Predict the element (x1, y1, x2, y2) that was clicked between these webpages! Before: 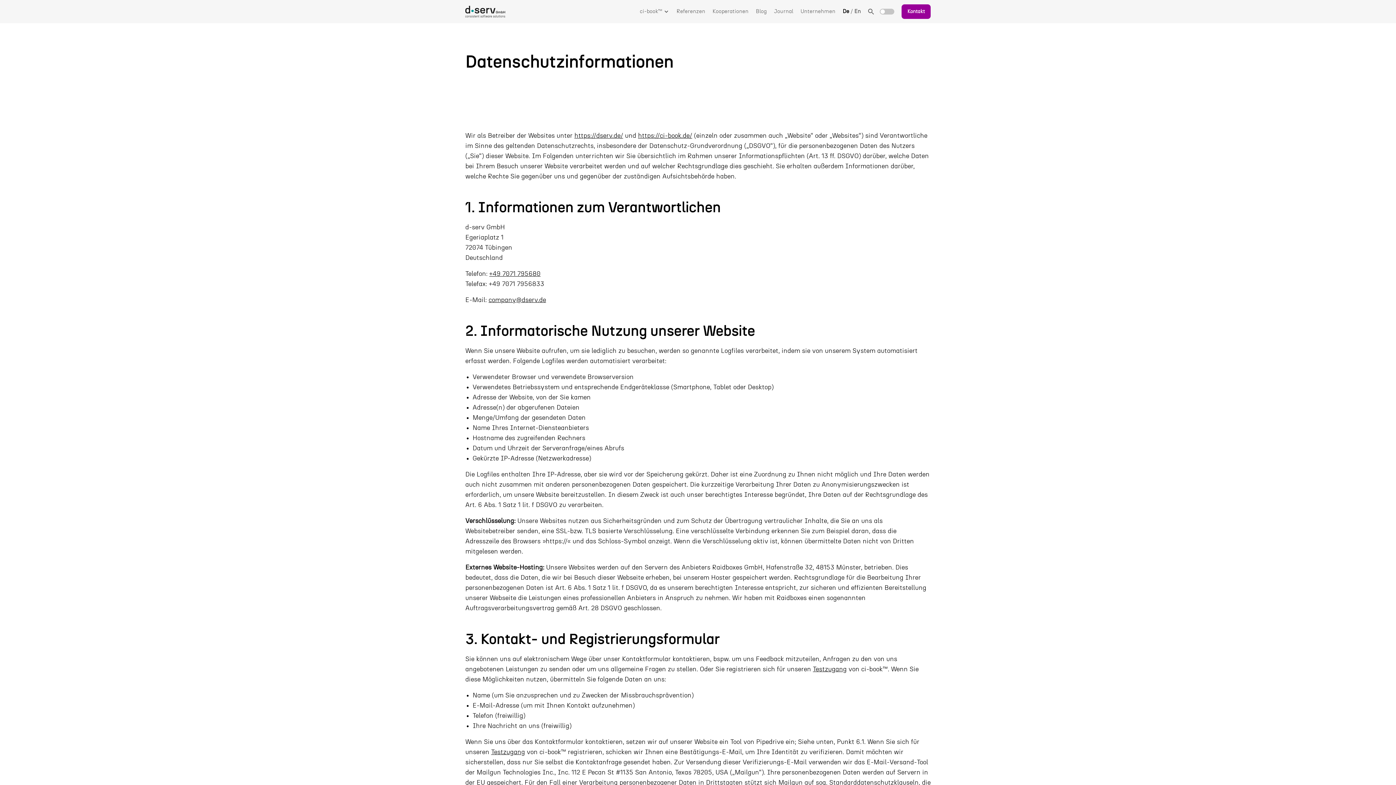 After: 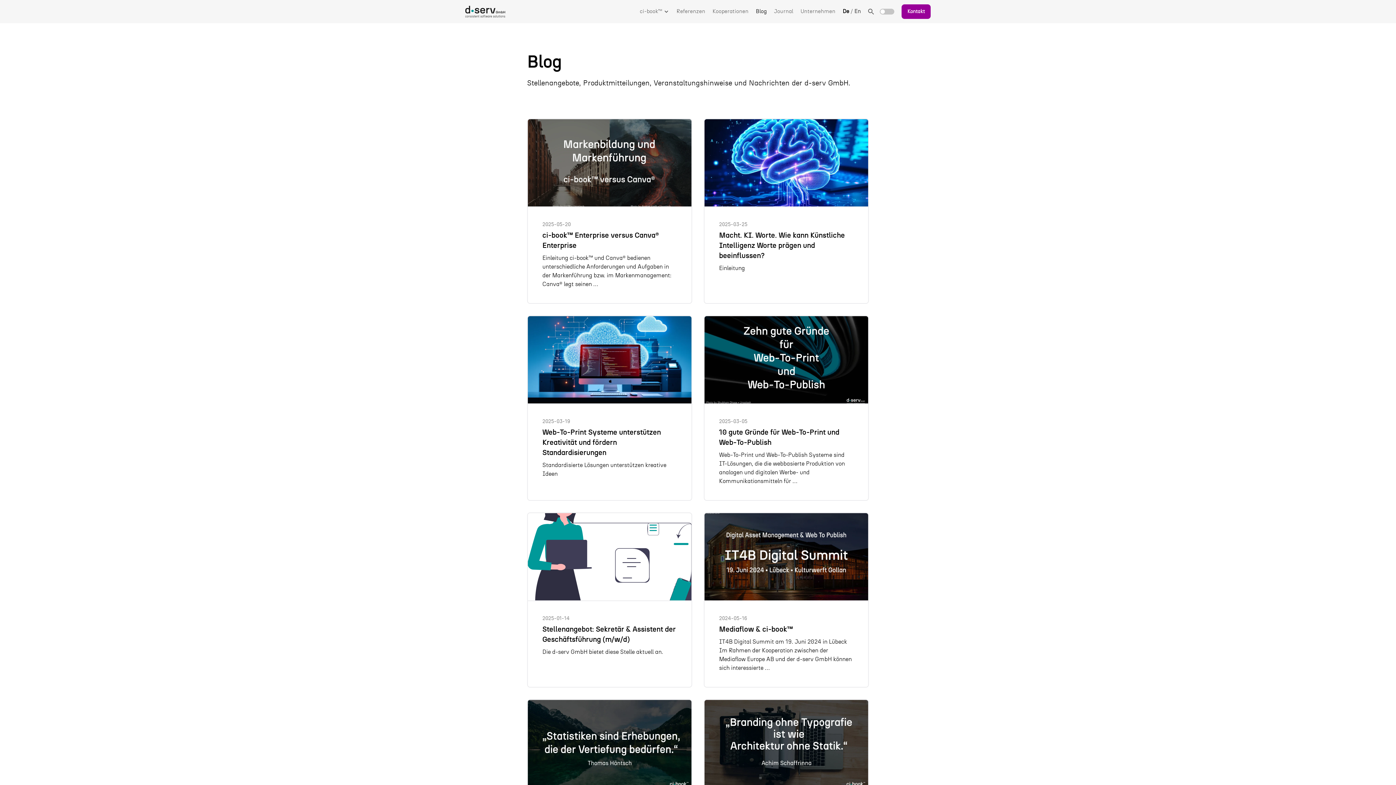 Action: label: Blog bbox: (756, 4, 766, 18)